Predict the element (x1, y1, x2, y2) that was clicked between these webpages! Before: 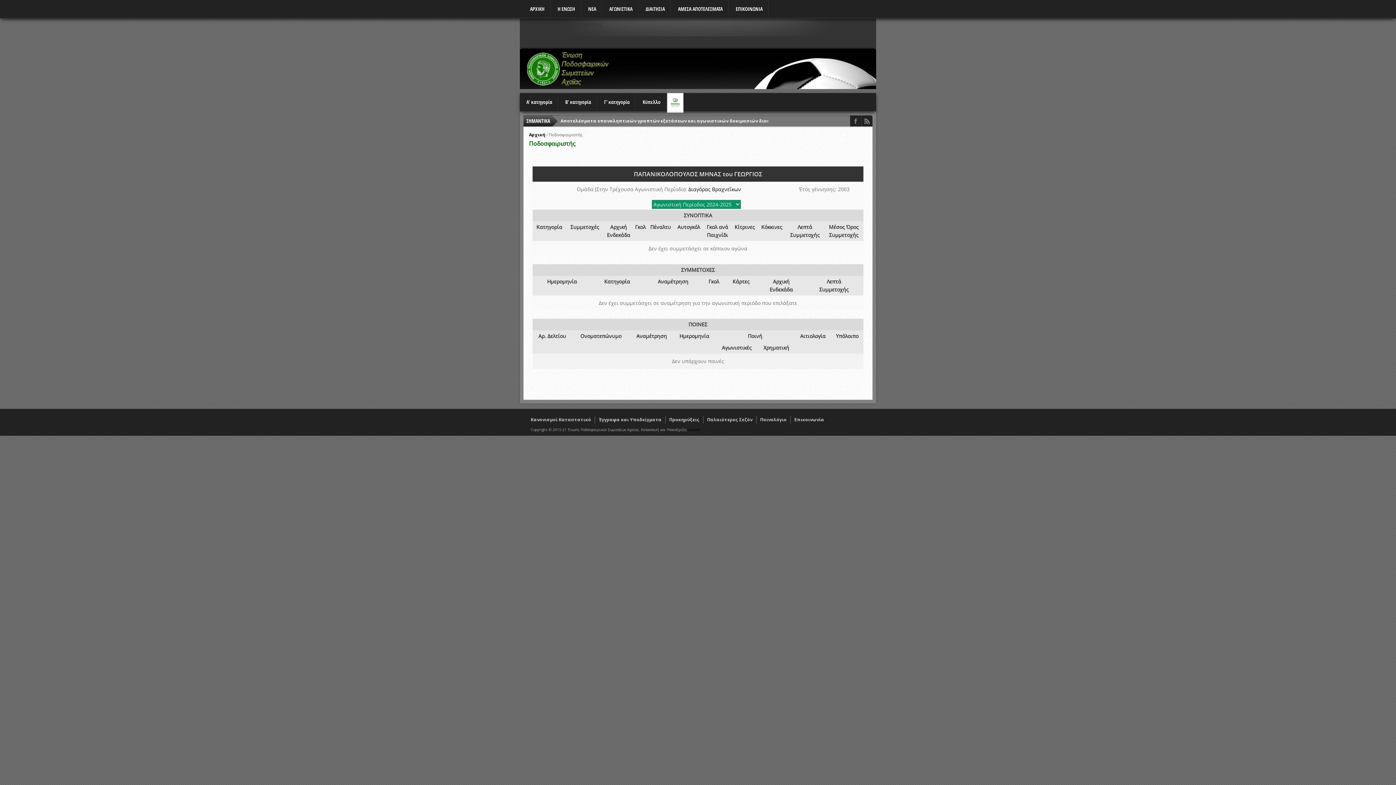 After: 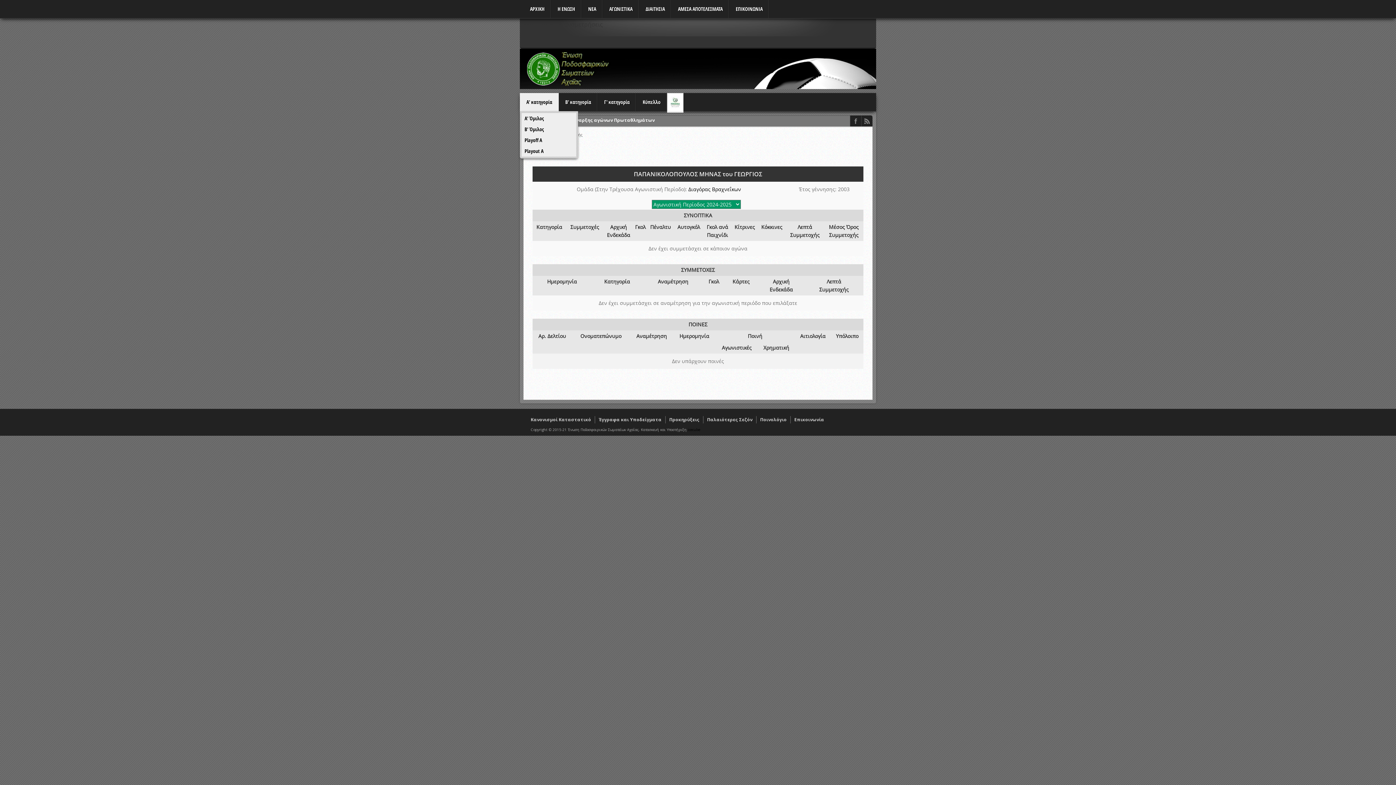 Action: bbox: (520, 93, 558, 111) label: Α' κατηγορία